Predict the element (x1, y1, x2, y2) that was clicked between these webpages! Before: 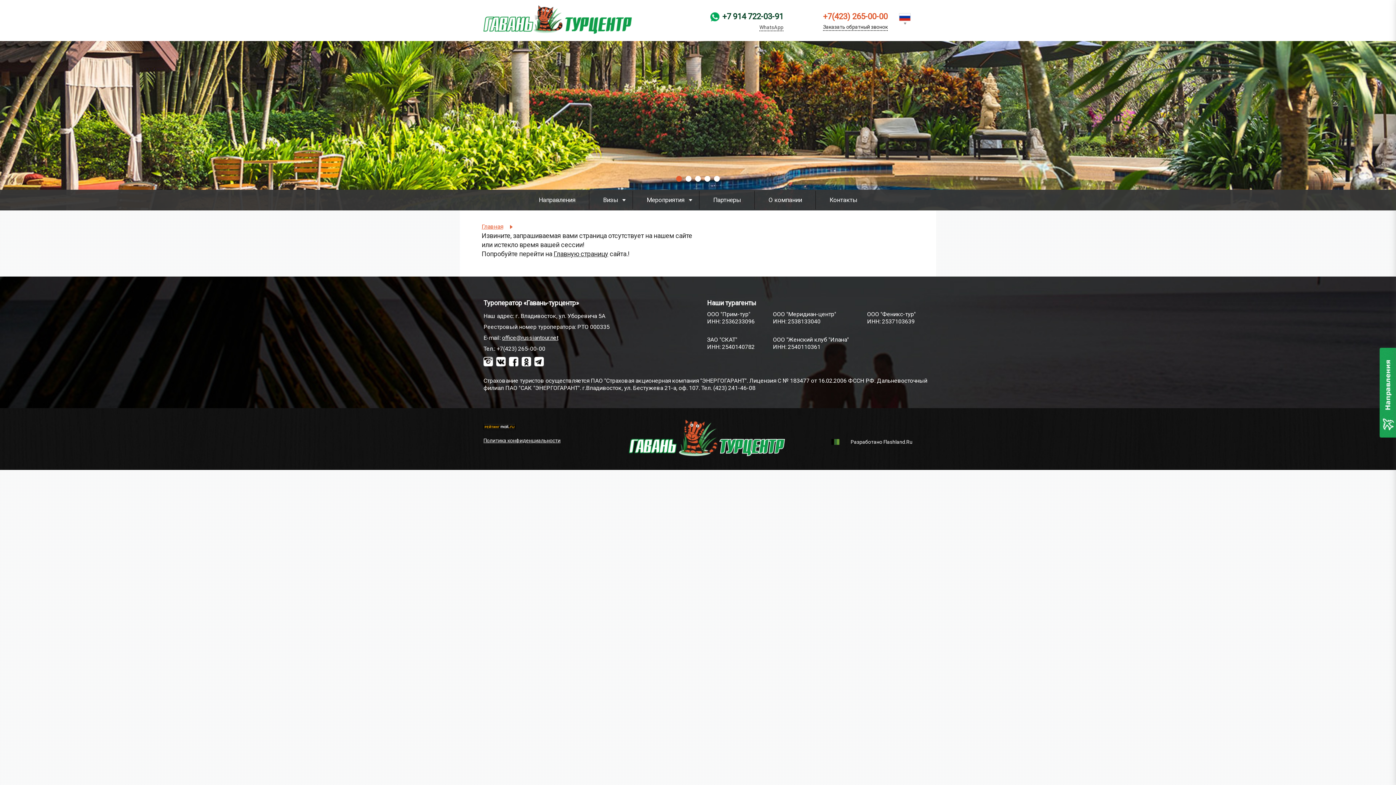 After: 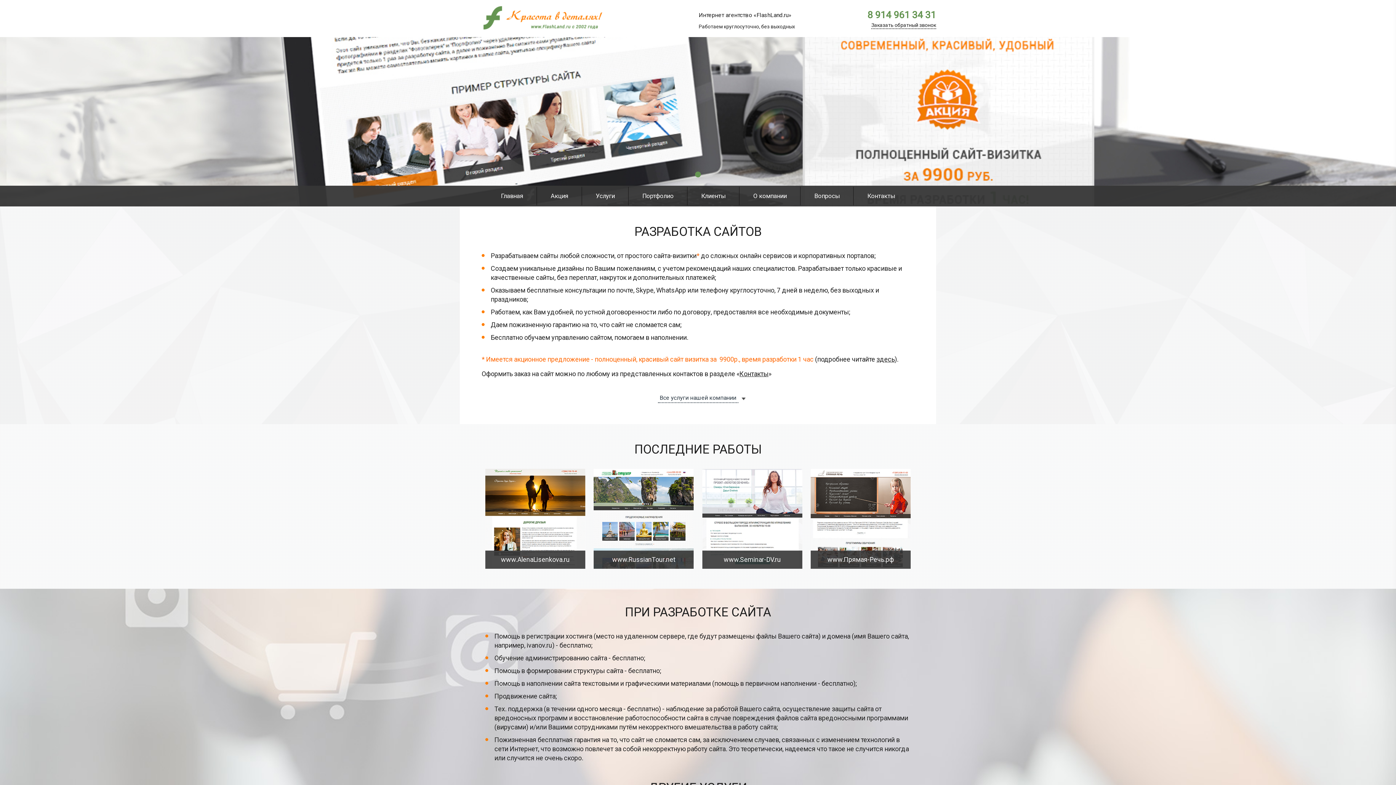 Action: bbox: (831, 439, 912, 445) label: Разработано Flashland.Ru